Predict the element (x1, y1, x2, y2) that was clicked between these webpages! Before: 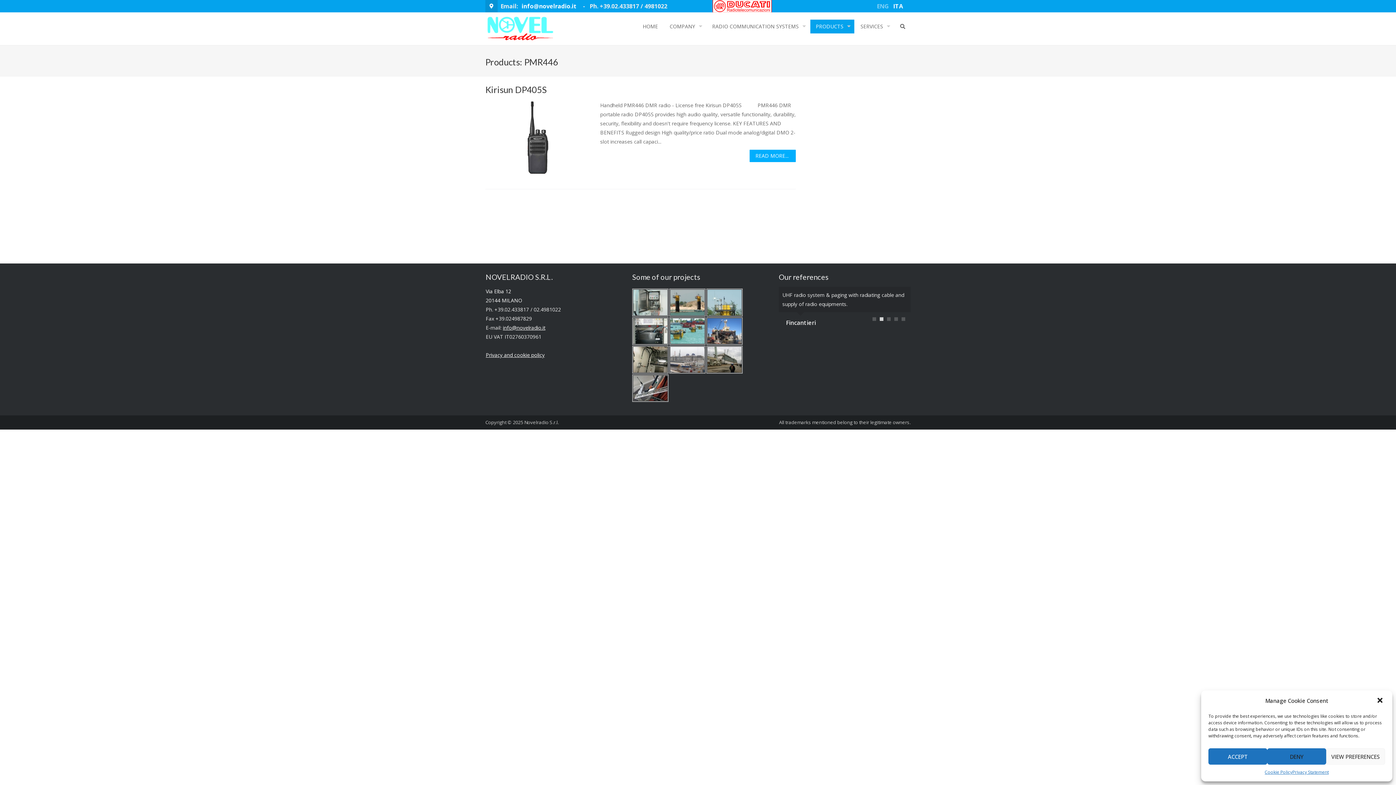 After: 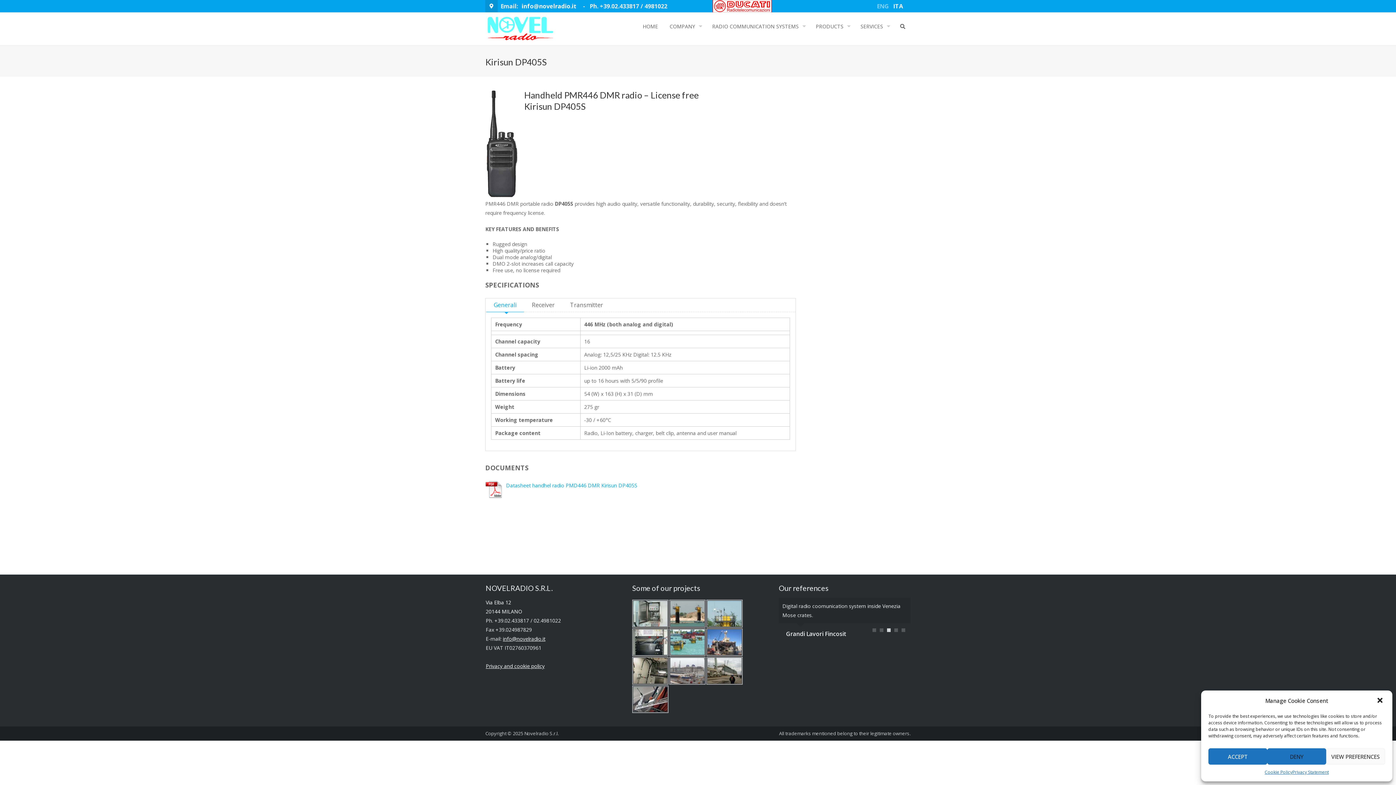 Action: bbox: (485, 133, 591, 140)